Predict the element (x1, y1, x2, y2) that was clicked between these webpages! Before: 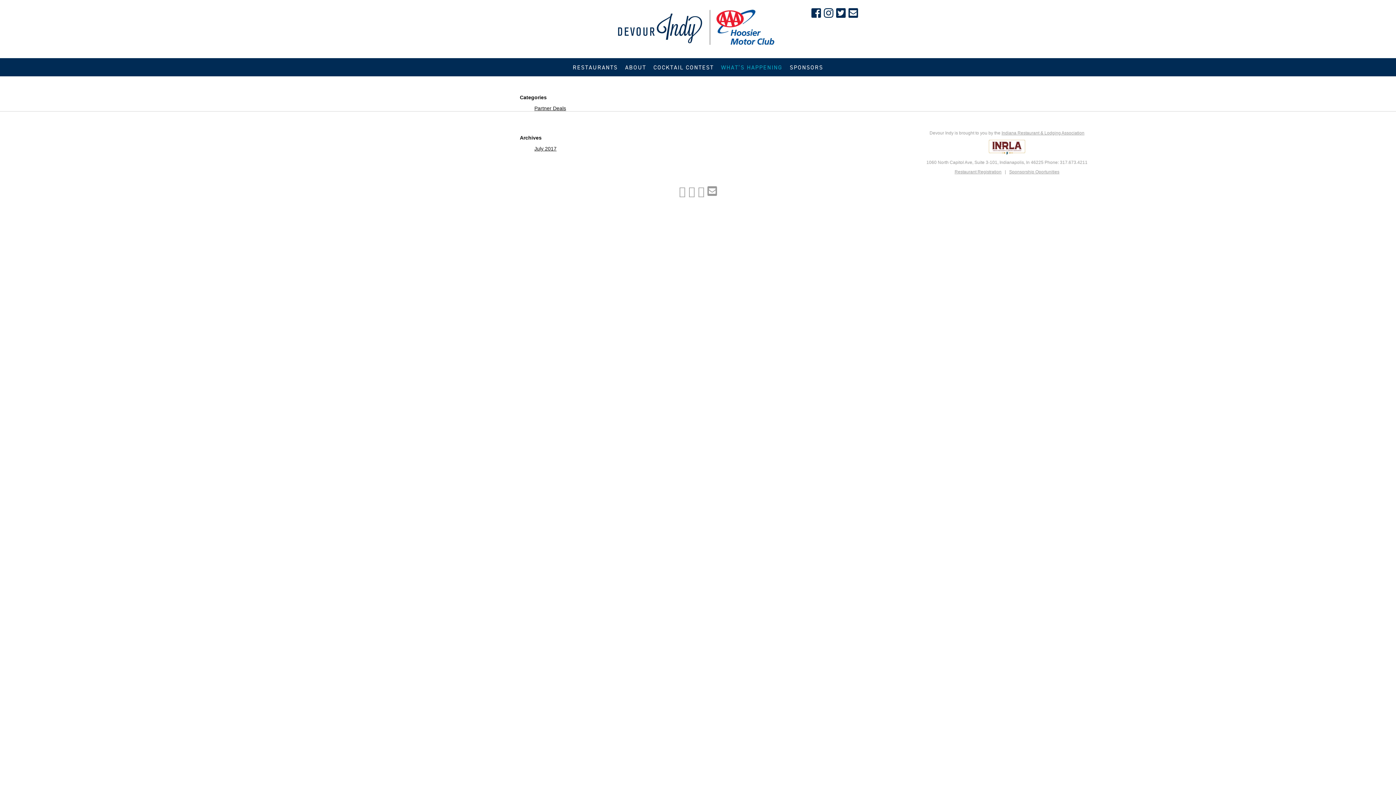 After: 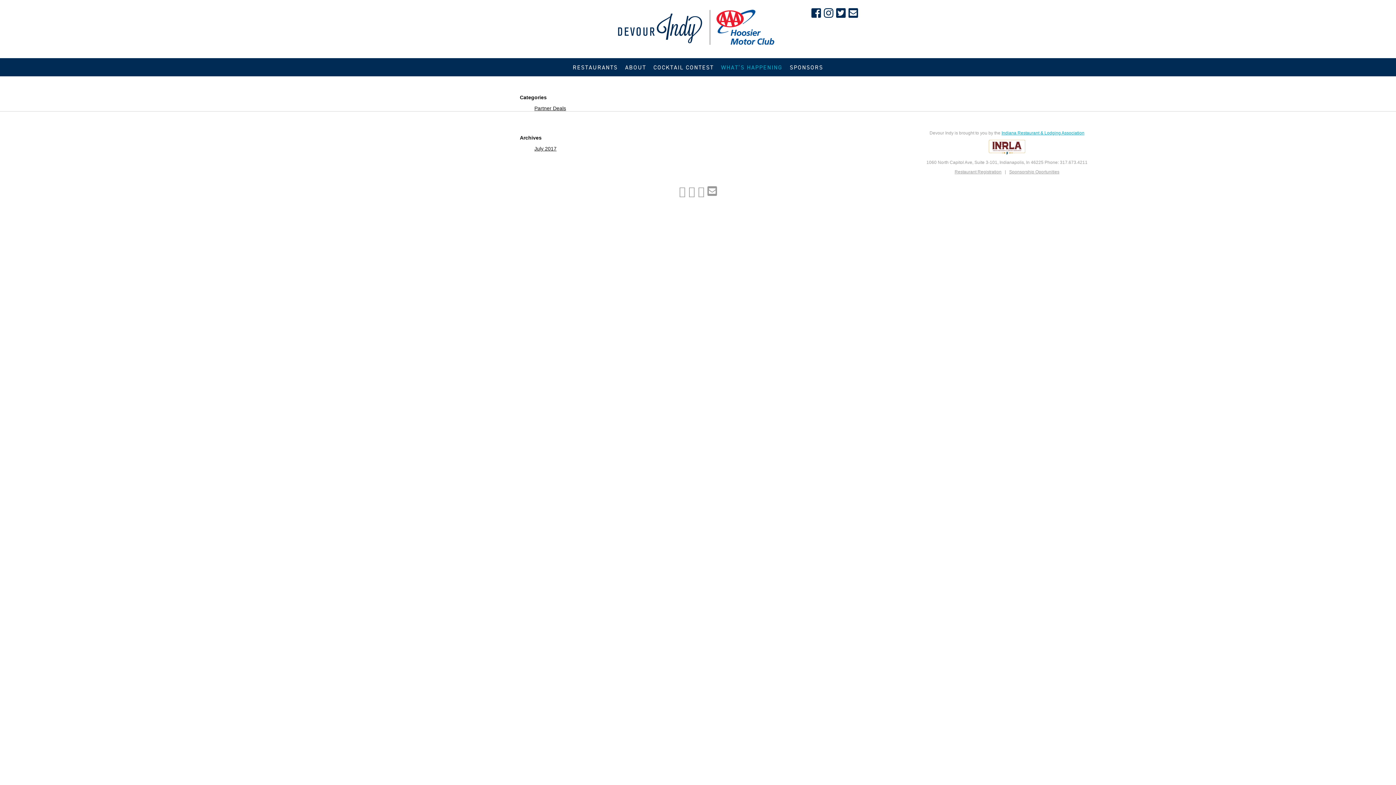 Action: label: Indiana Restaurant & Lodging Association bbox: (1001, 130, 1084, 135)